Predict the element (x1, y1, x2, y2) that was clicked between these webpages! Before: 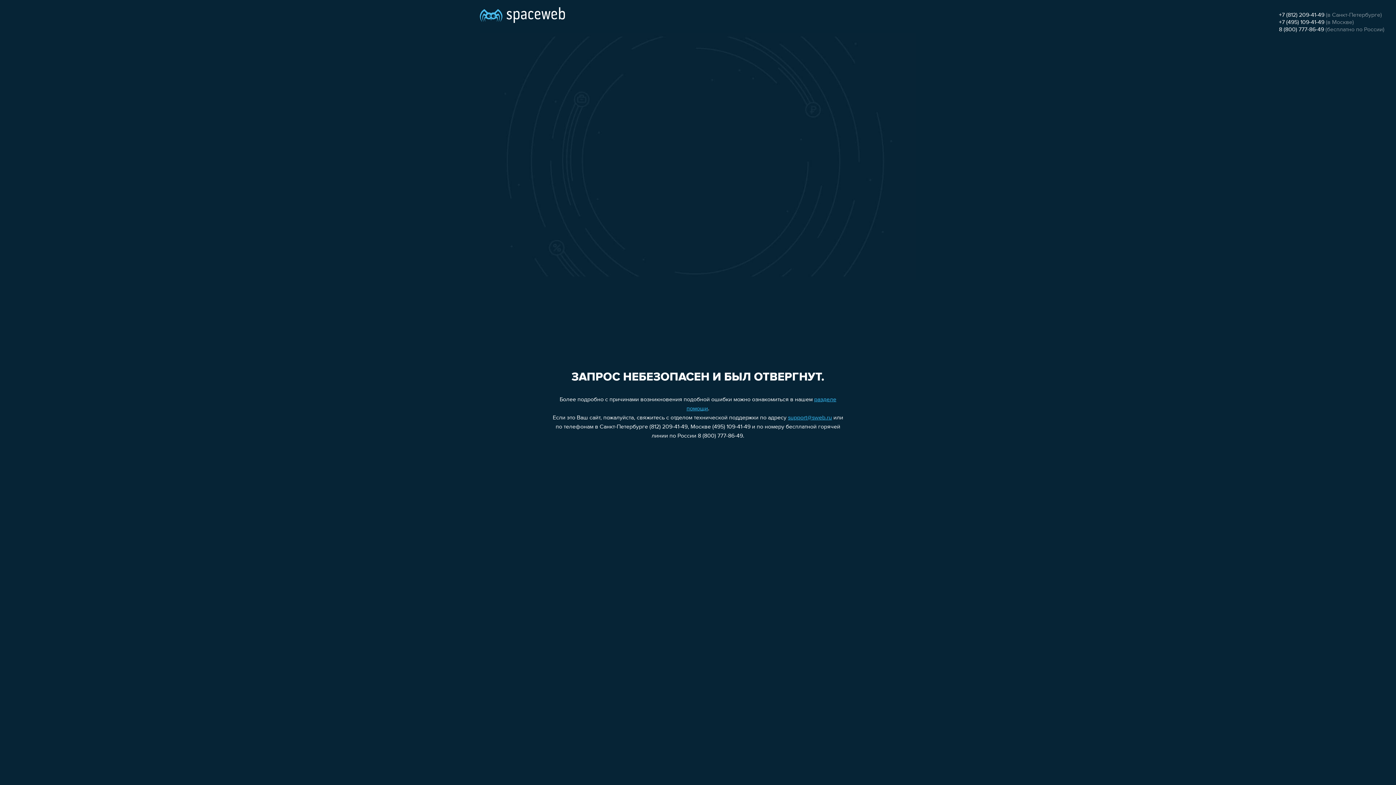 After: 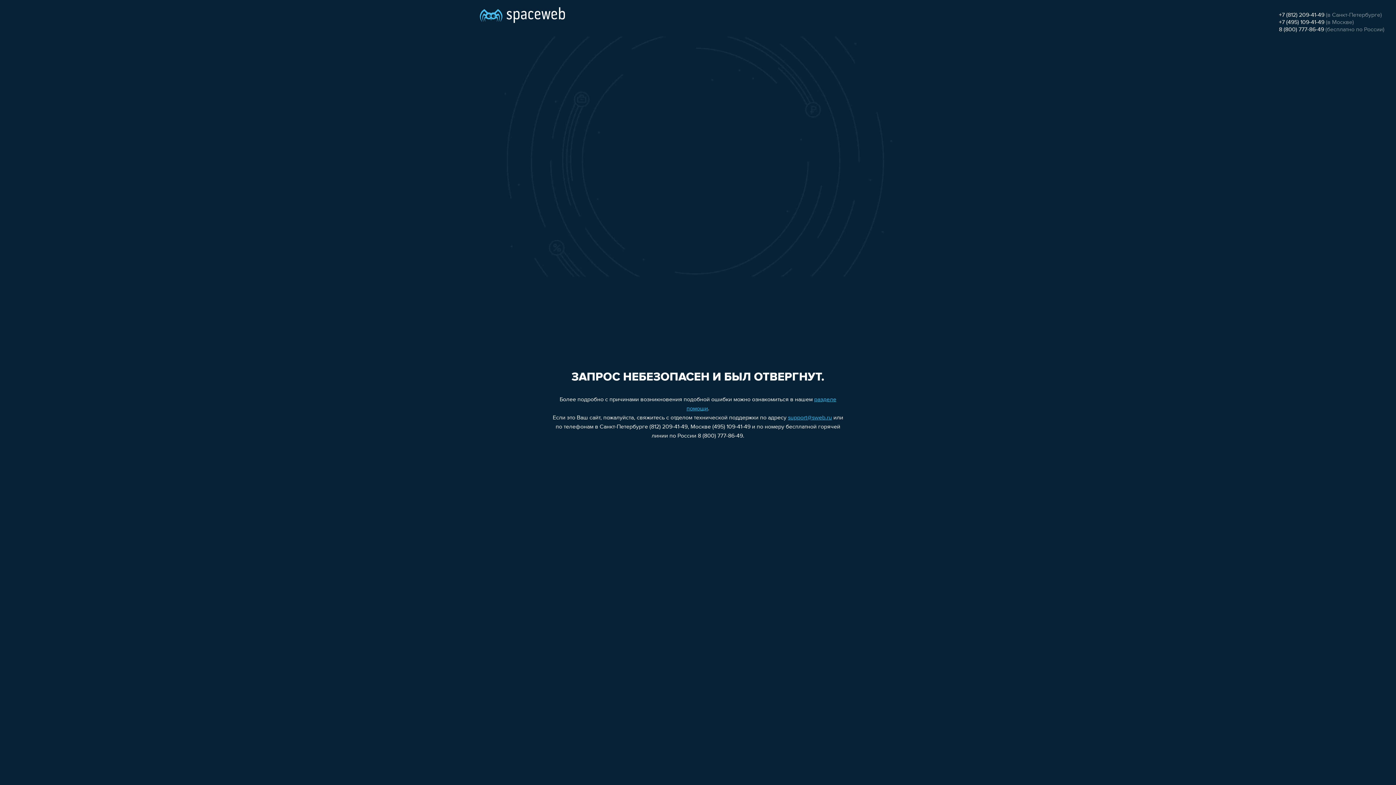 Action: label: +7 (812) 209-41-49 bbox: (1279, 12, 1324, 18)